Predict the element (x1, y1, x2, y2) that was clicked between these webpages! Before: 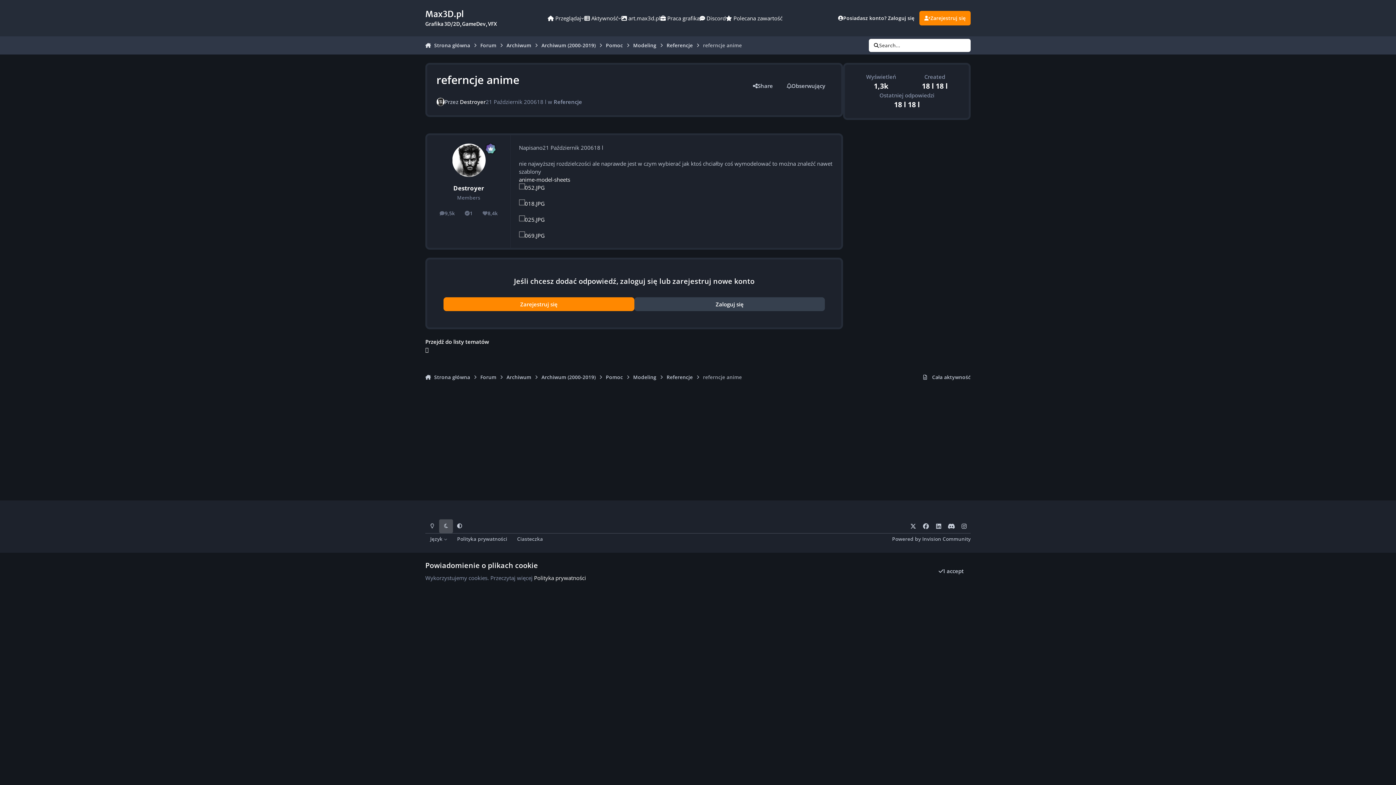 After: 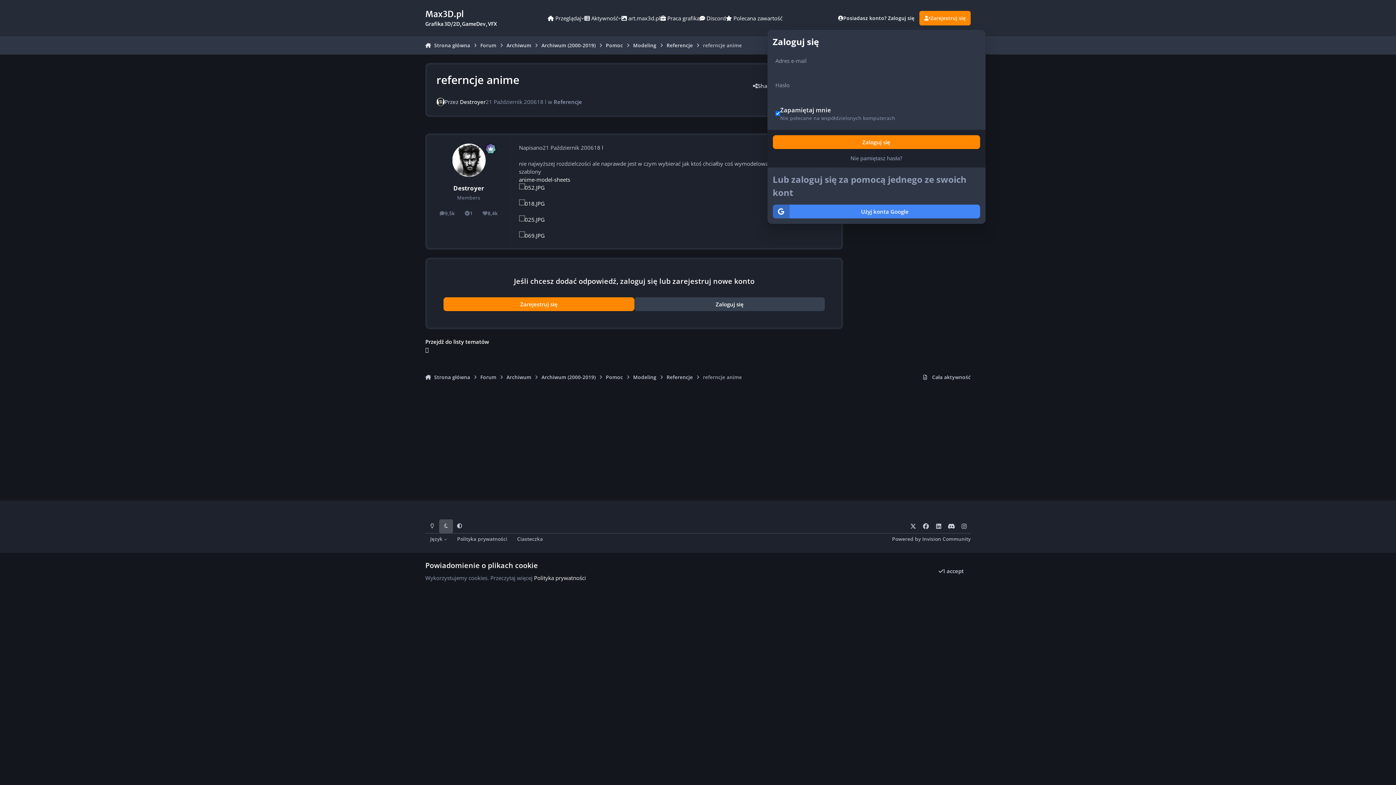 Action: bbox: (833, 10, 919, 25) label: Posiadasz konto? Zaloguj się